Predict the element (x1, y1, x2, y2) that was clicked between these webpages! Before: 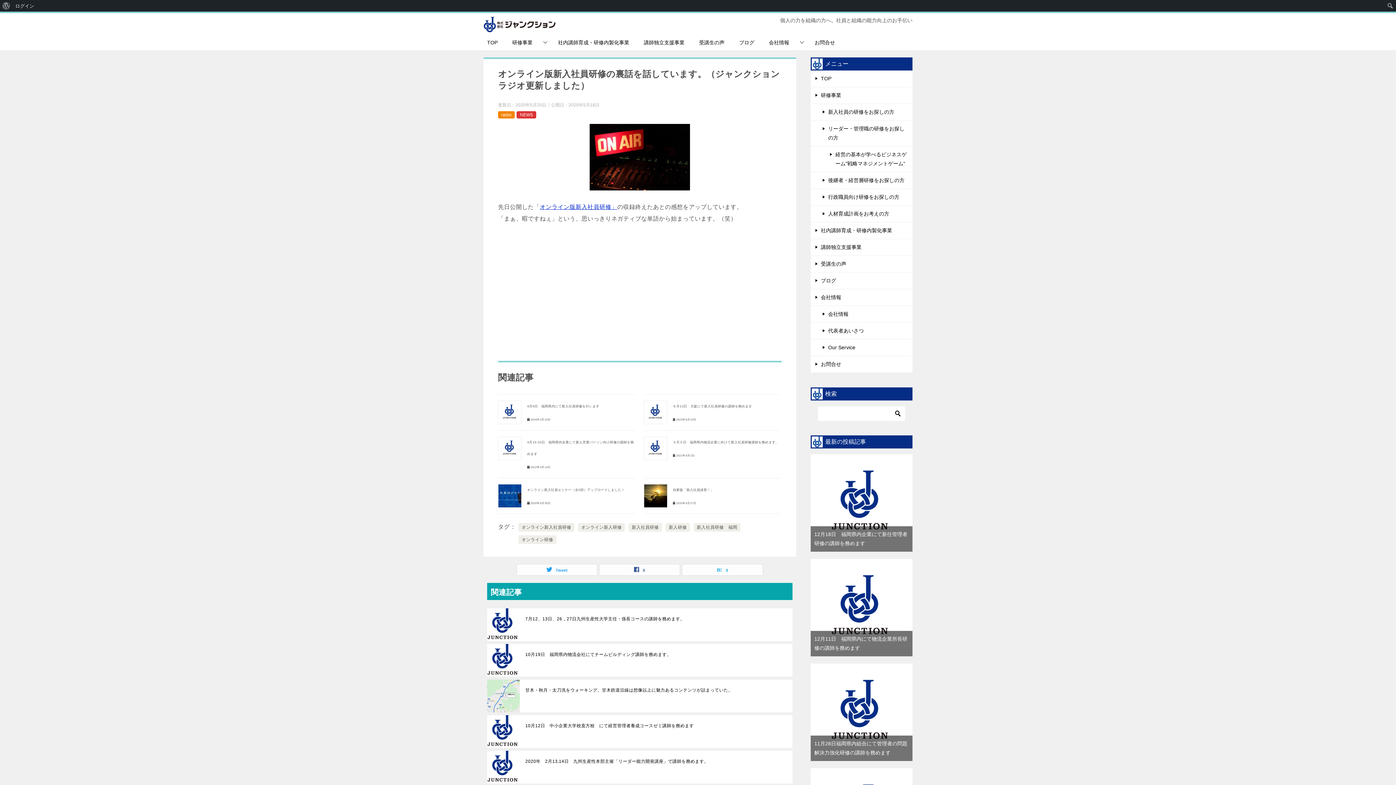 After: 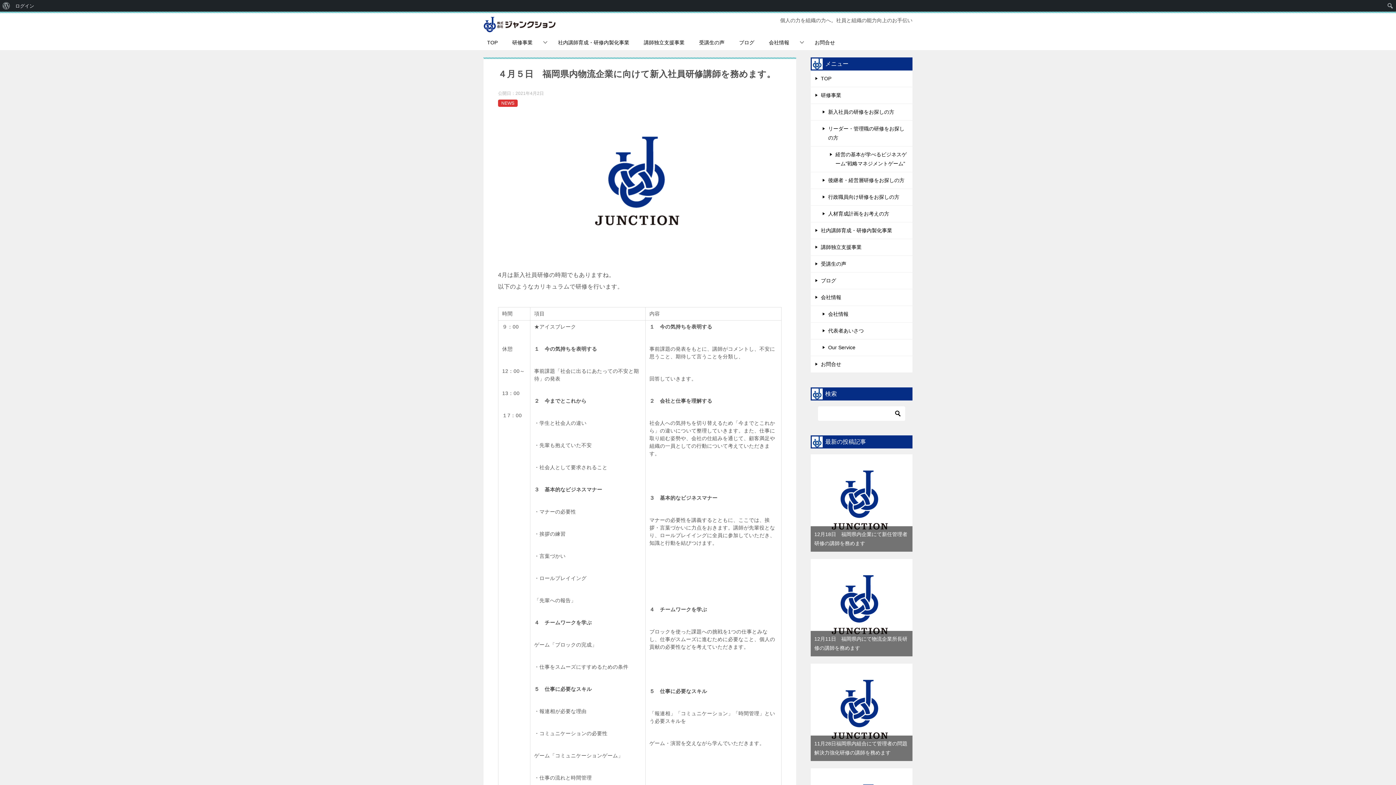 Action: bbox: (643, 451, 667, 457)